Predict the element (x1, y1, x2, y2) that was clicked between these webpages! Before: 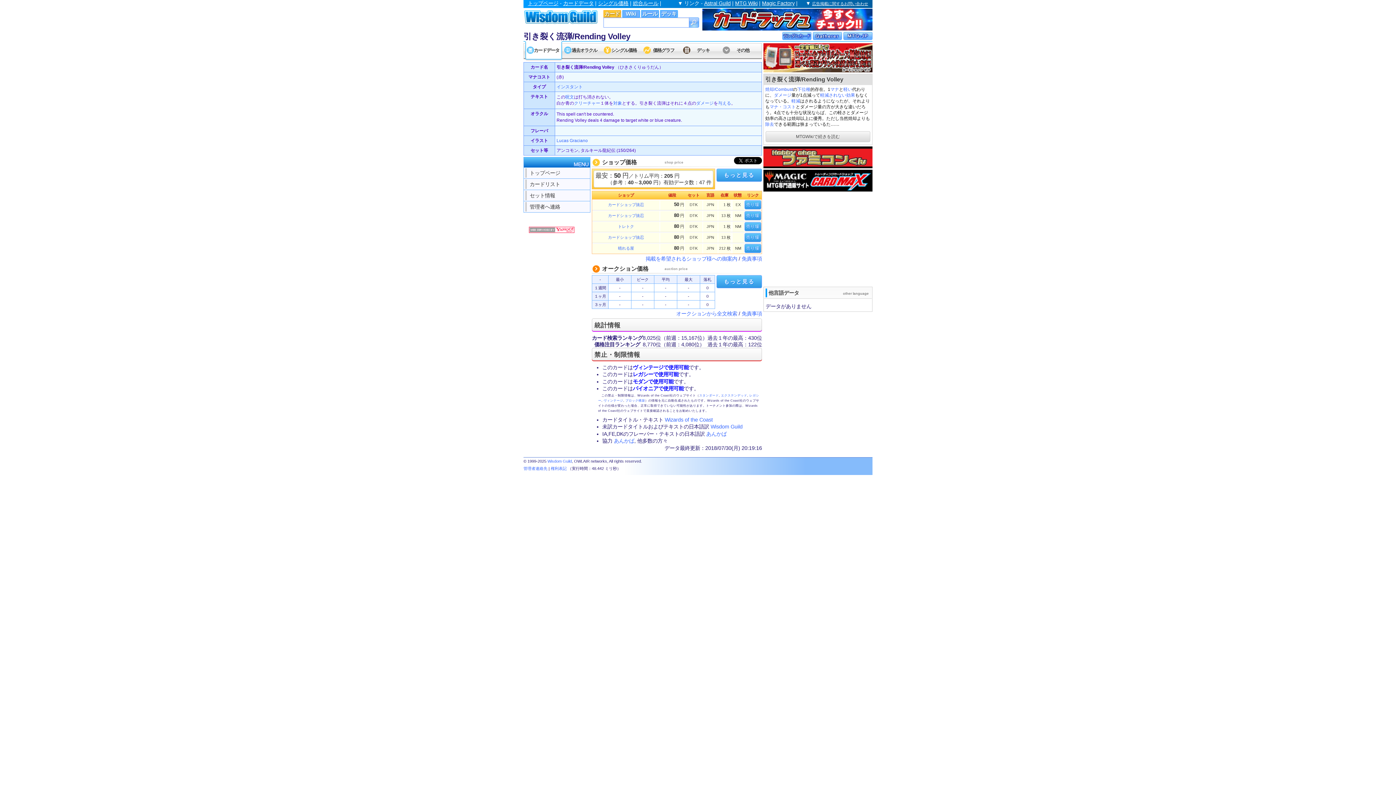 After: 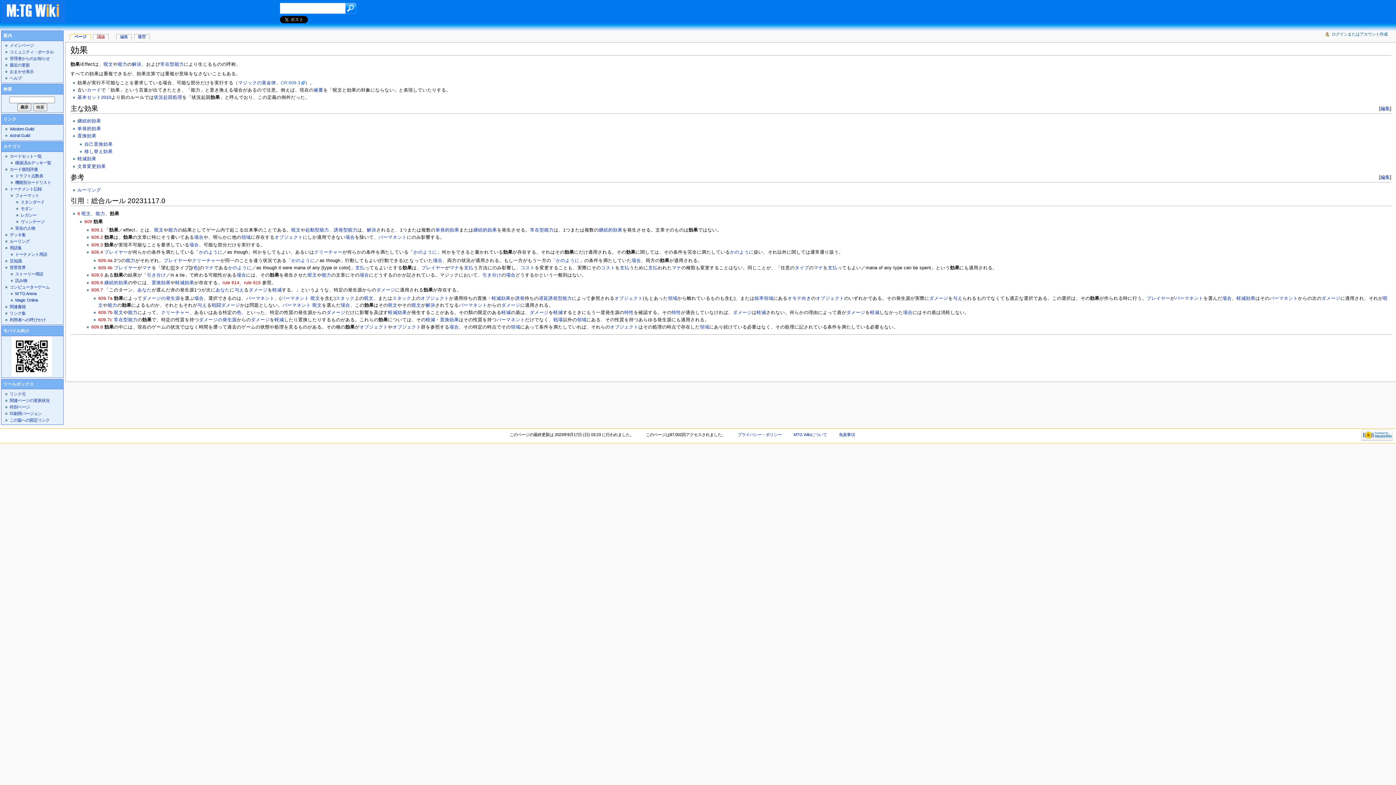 Action: label: 効果 bbox: (846, 92, 855, 97)